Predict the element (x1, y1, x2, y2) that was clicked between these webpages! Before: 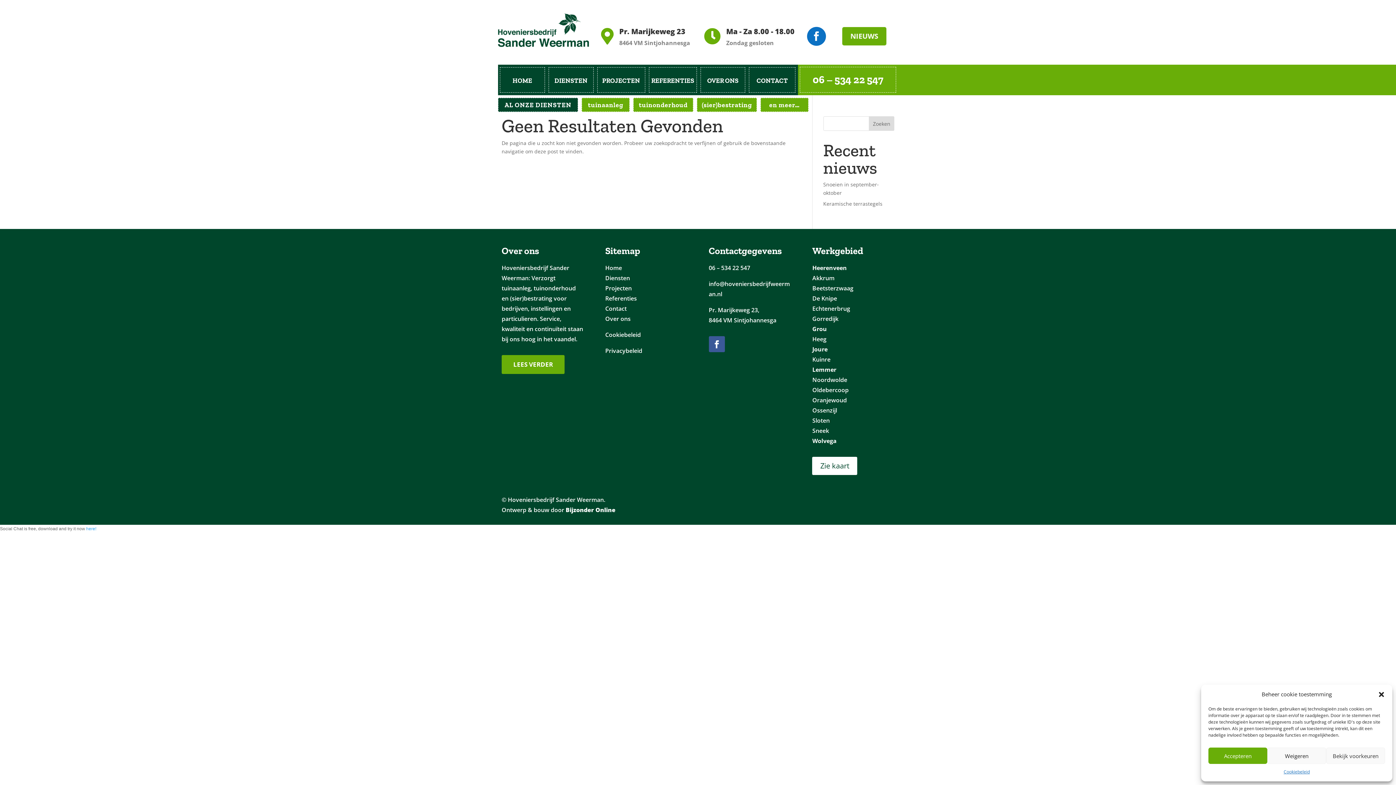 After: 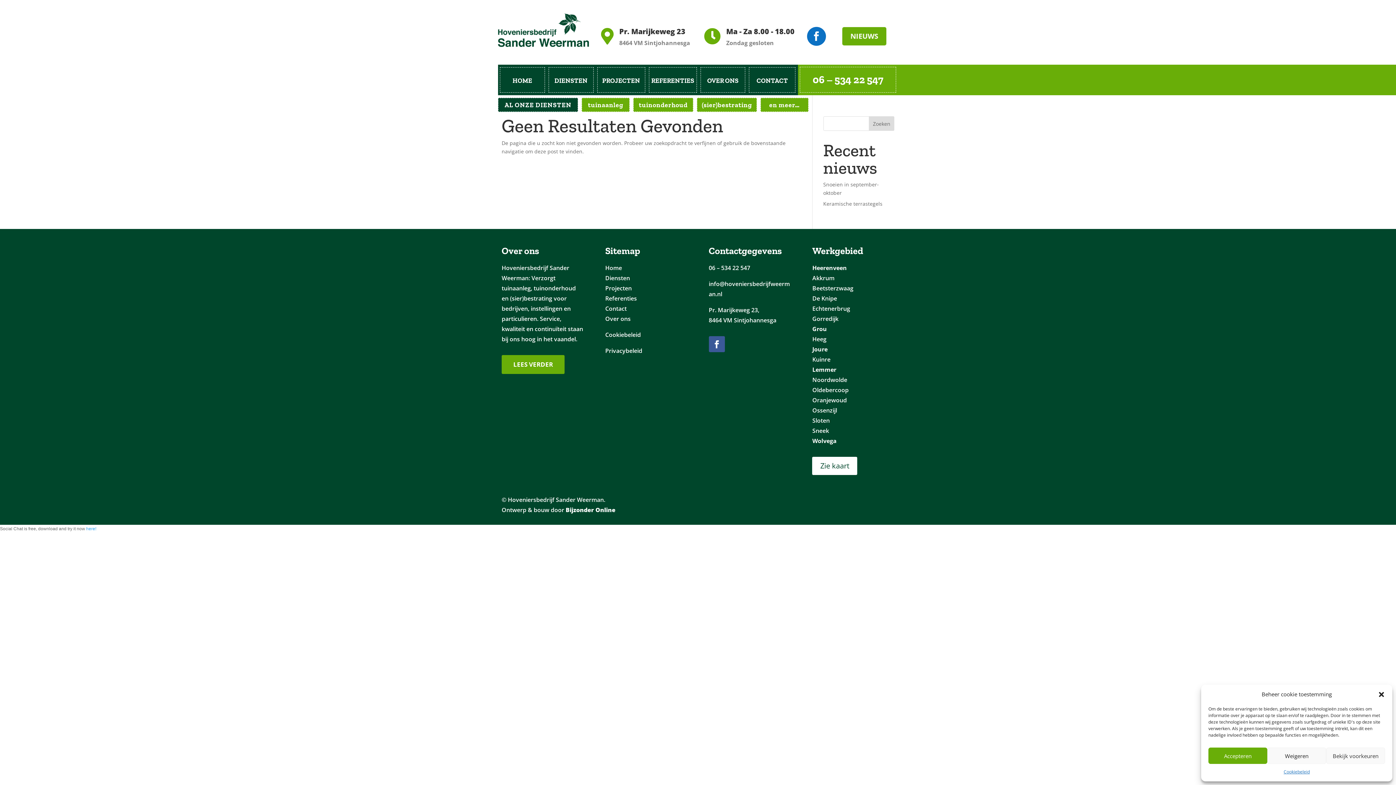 Action: label: here! bbox: (86, 526, 96, 531)